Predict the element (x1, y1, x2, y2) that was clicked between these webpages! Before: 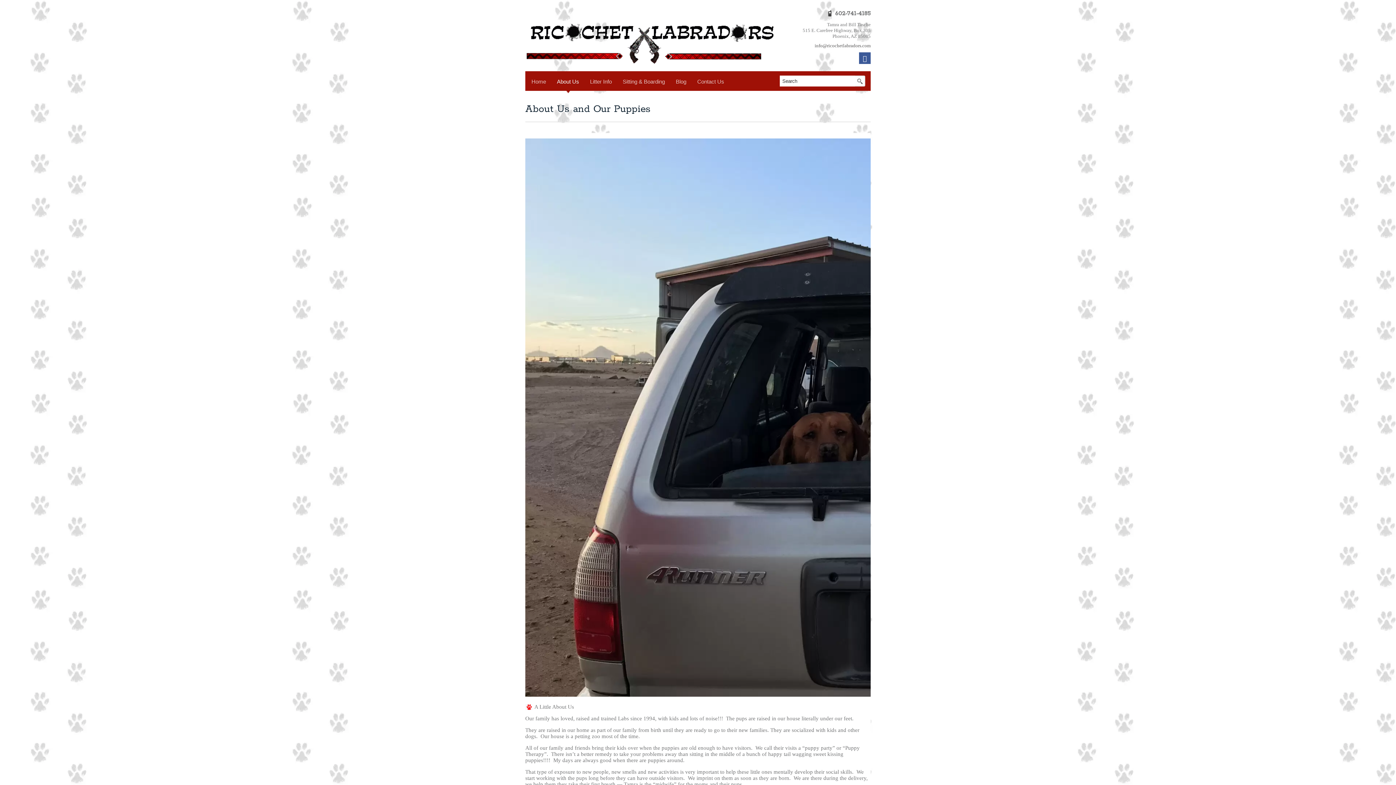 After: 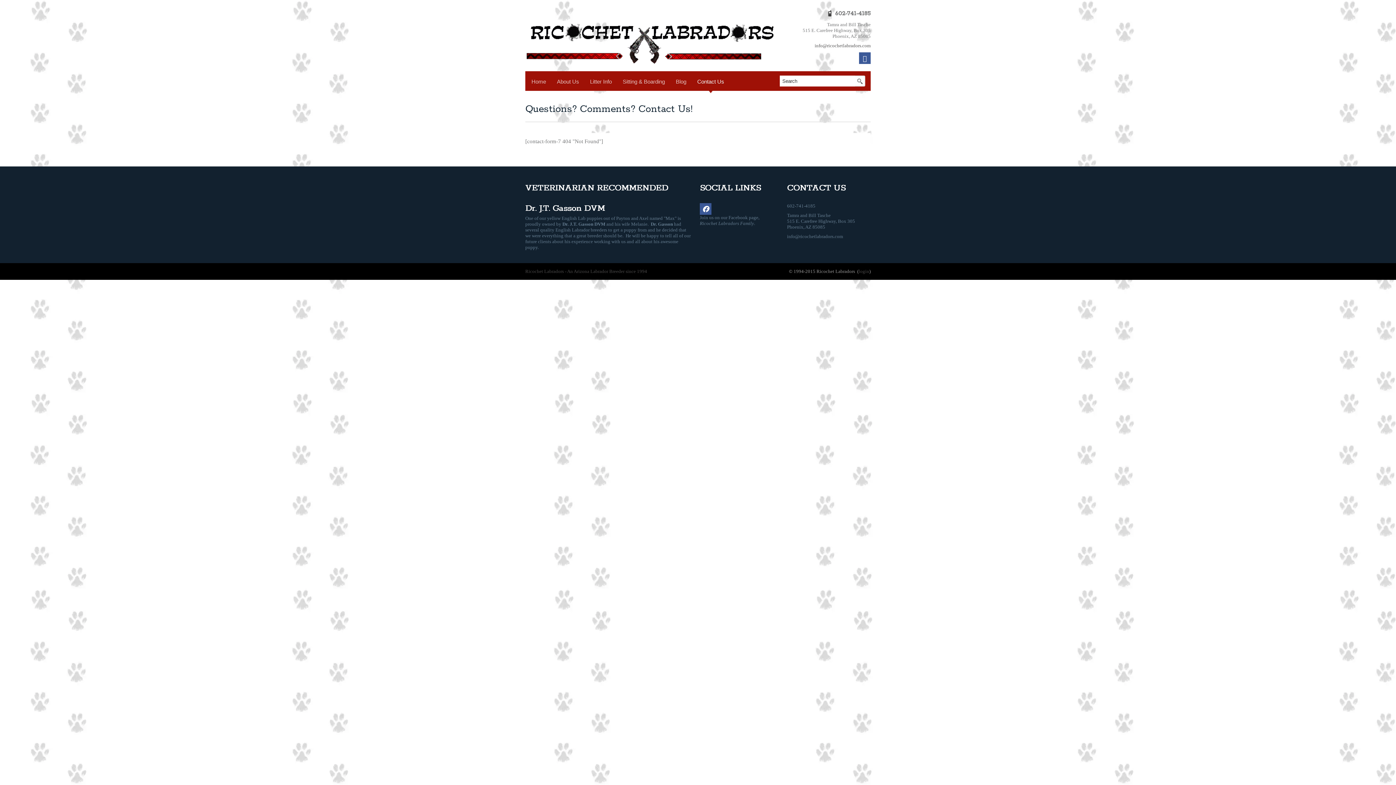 Action: label: Contact Us bbox: (693, 73, 728, 93)